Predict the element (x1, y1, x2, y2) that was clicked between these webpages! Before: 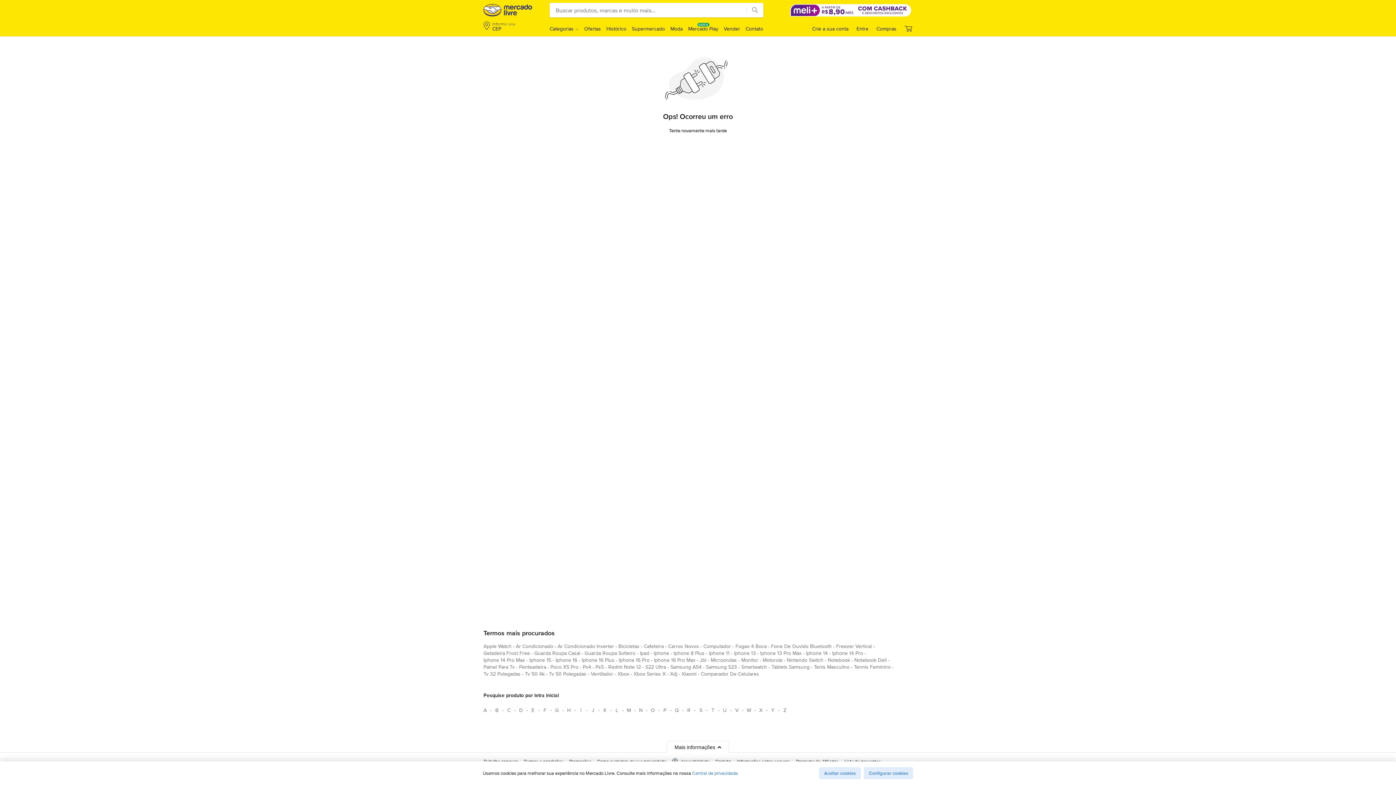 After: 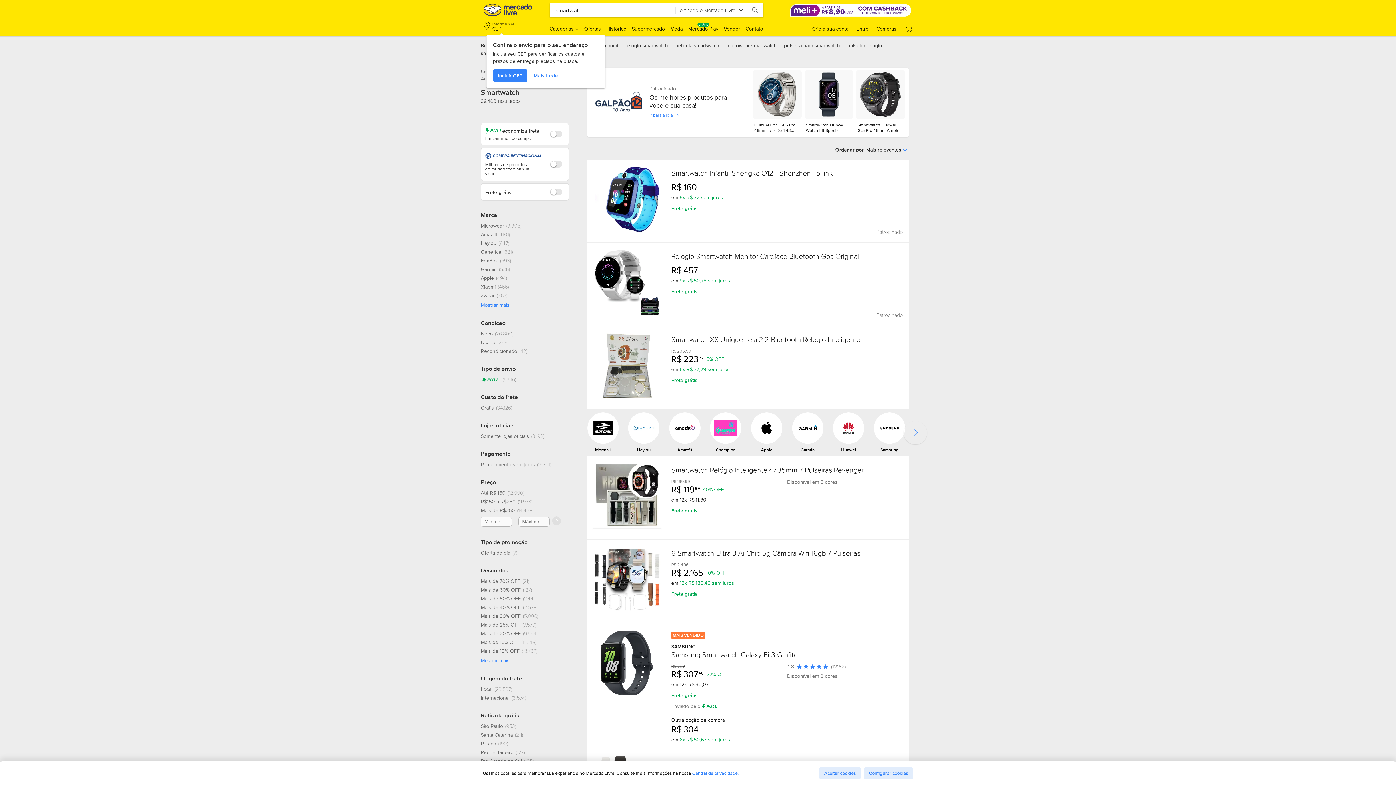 Action: bbox: (741, 663, 767, 673) label: smartwatch